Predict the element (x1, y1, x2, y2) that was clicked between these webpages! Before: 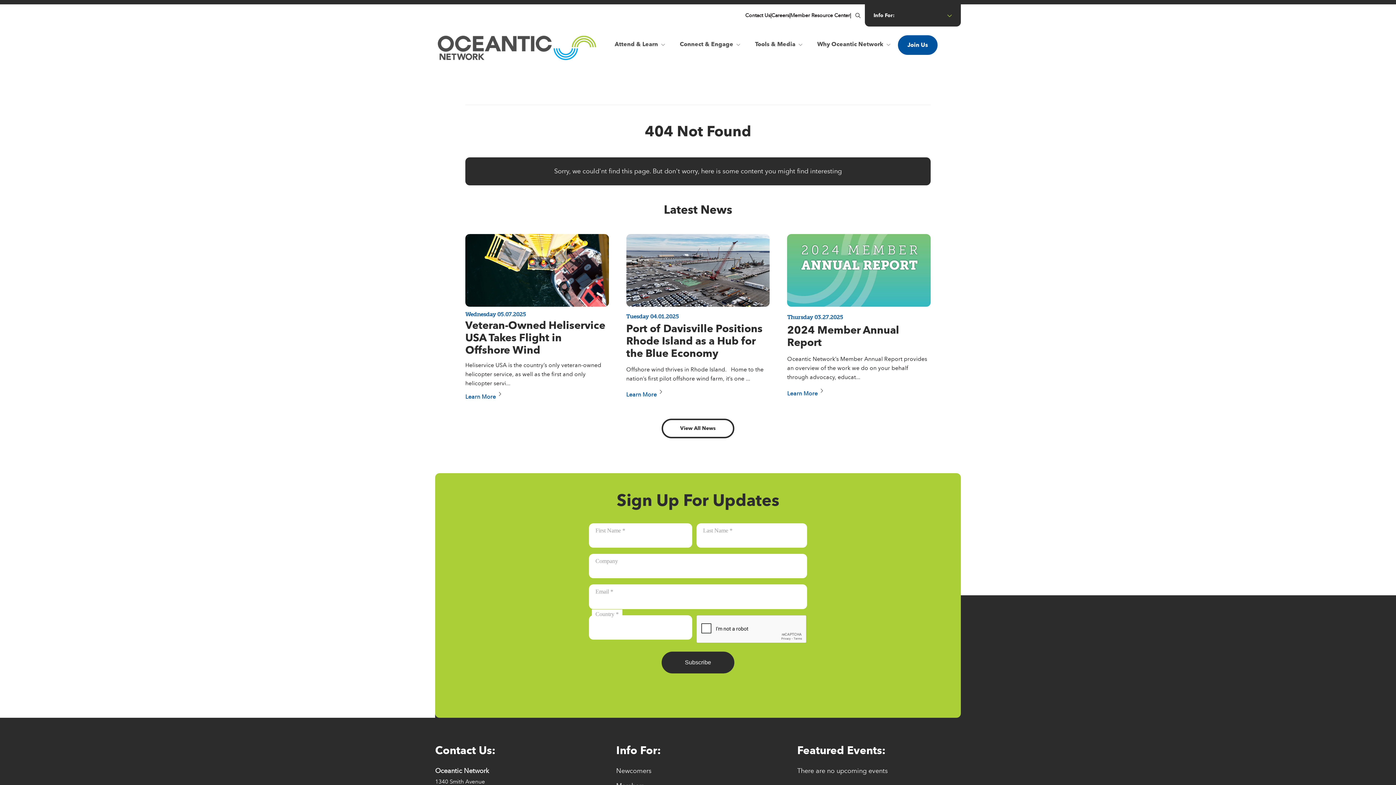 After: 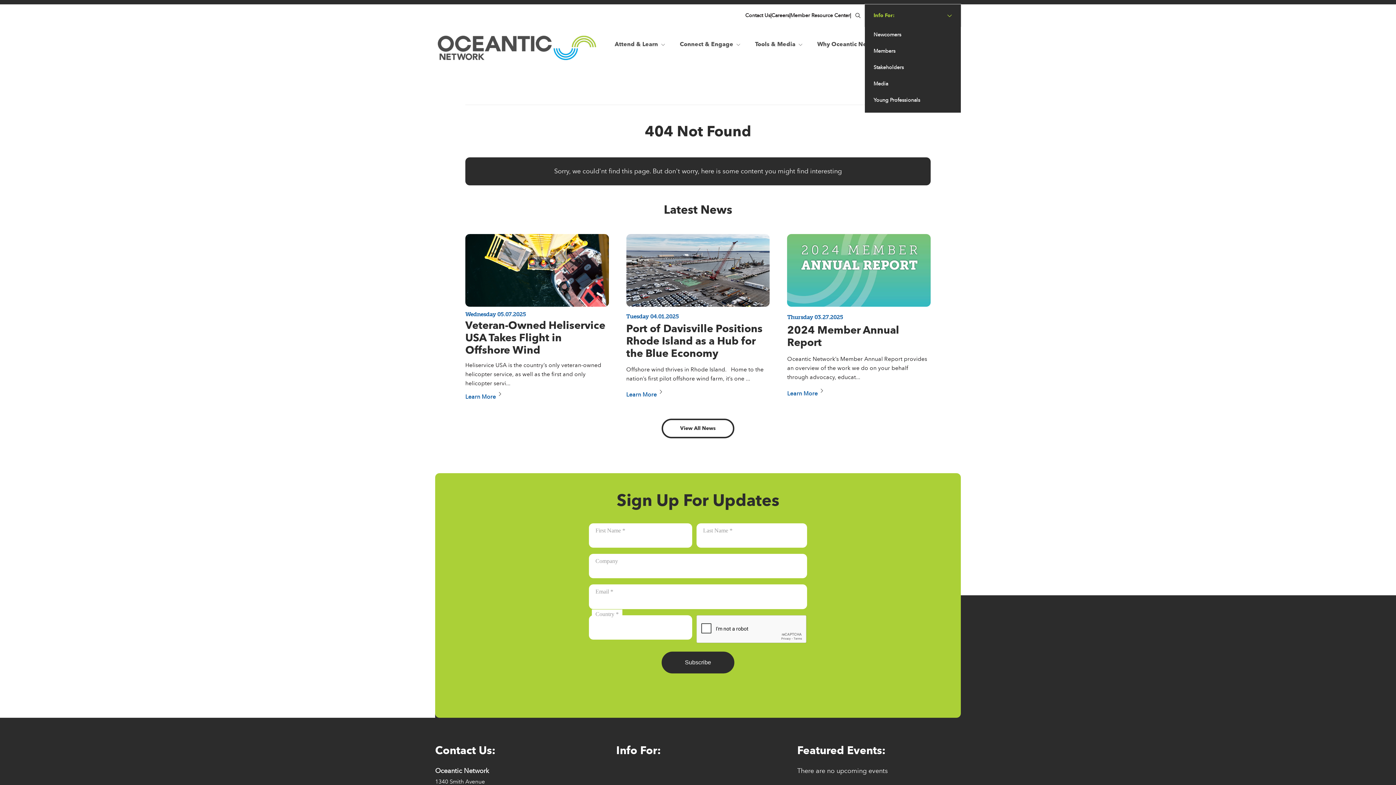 Action: bbox: (865, 4, 961, 26) label: Button for info for: